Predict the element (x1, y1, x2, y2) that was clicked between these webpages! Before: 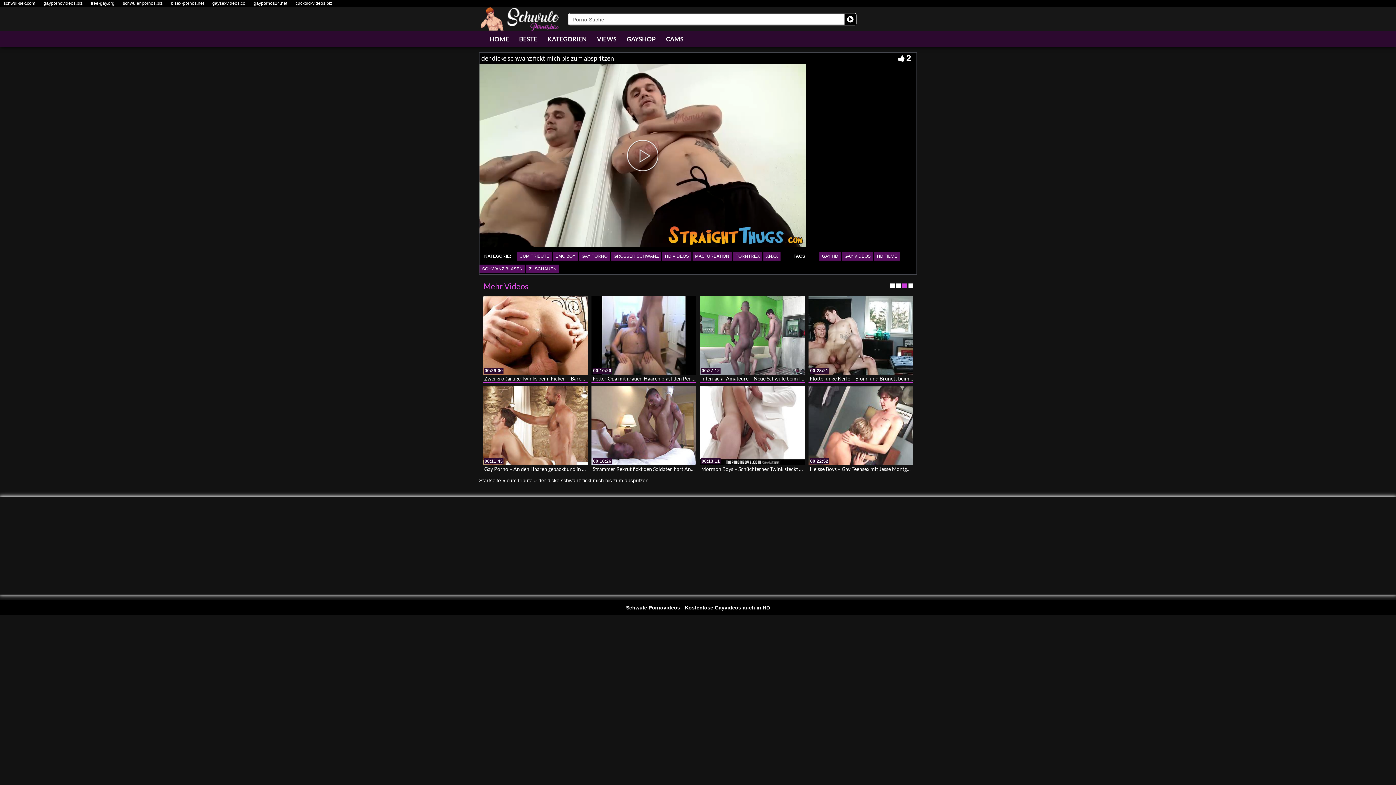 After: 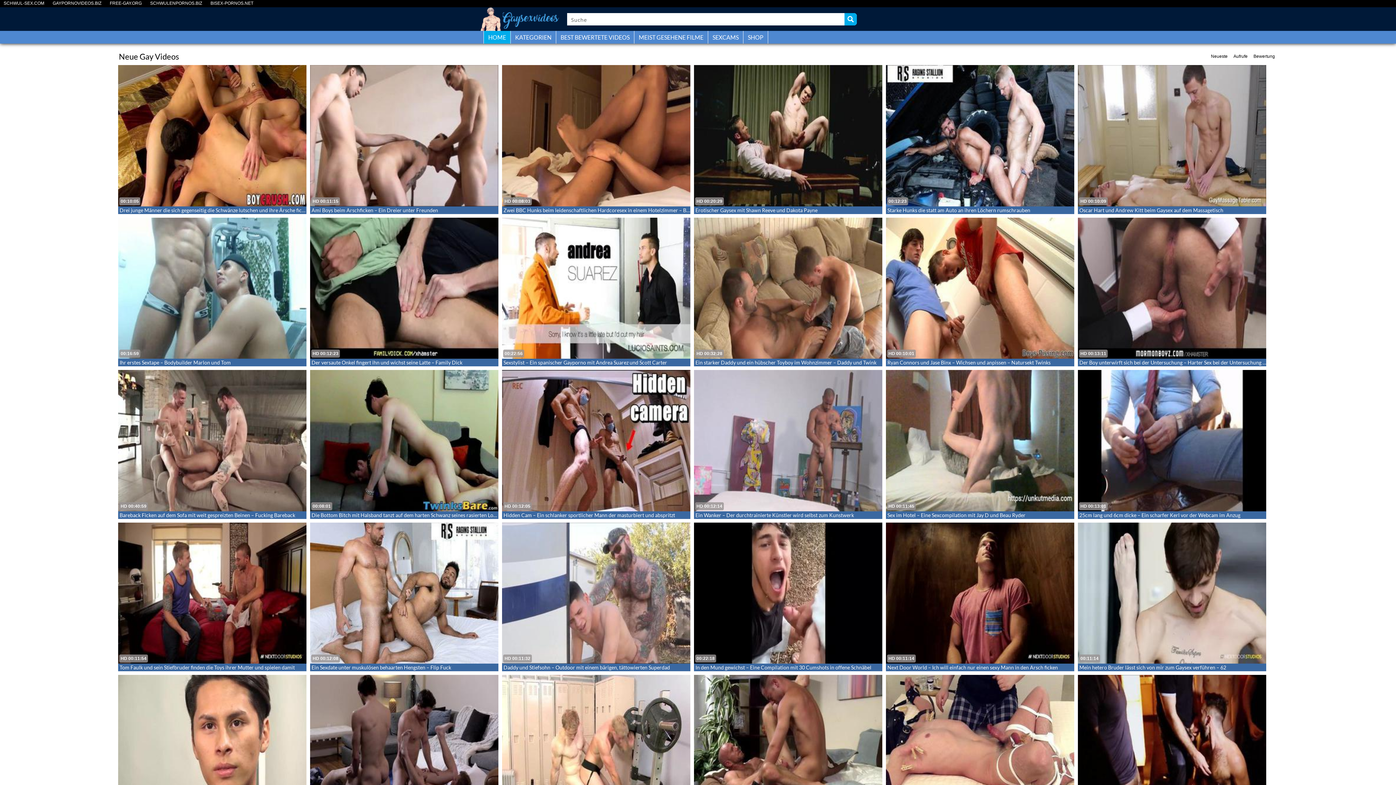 Action: bbox: (208, 2, 249, 4) label: gaysexvideos.co